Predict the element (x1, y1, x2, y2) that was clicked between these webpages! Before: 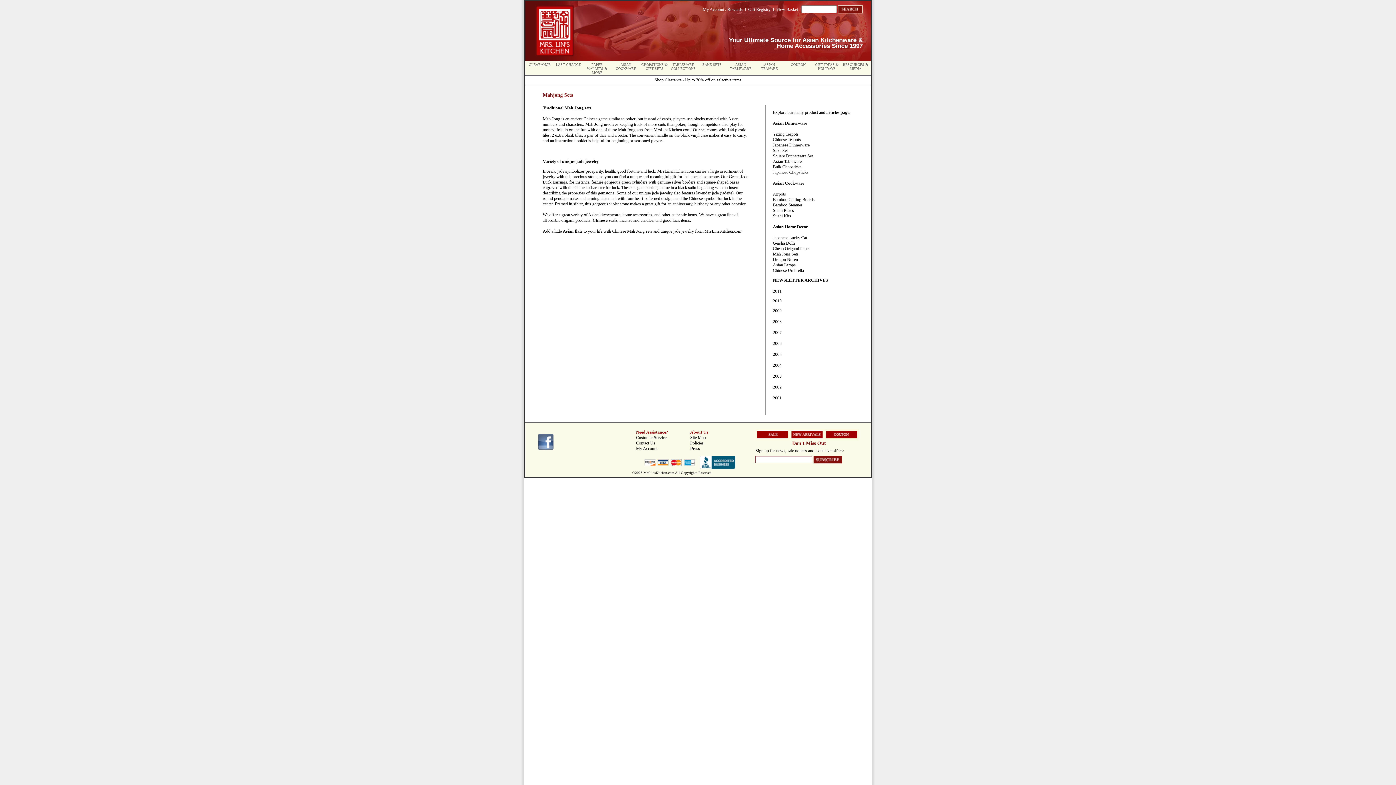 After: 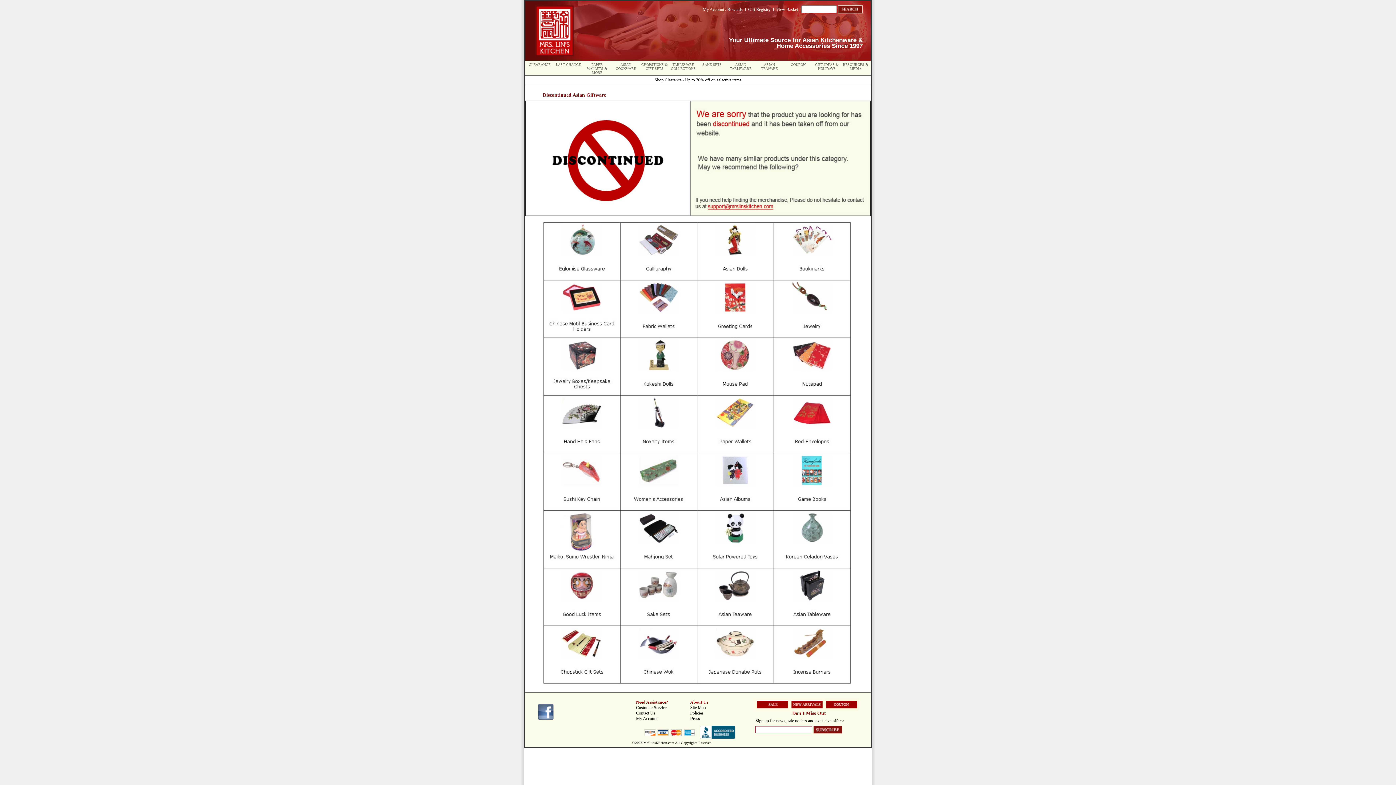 Action: bbox: (542, 158, 598, 164) label: Variety of unique jade jewelry